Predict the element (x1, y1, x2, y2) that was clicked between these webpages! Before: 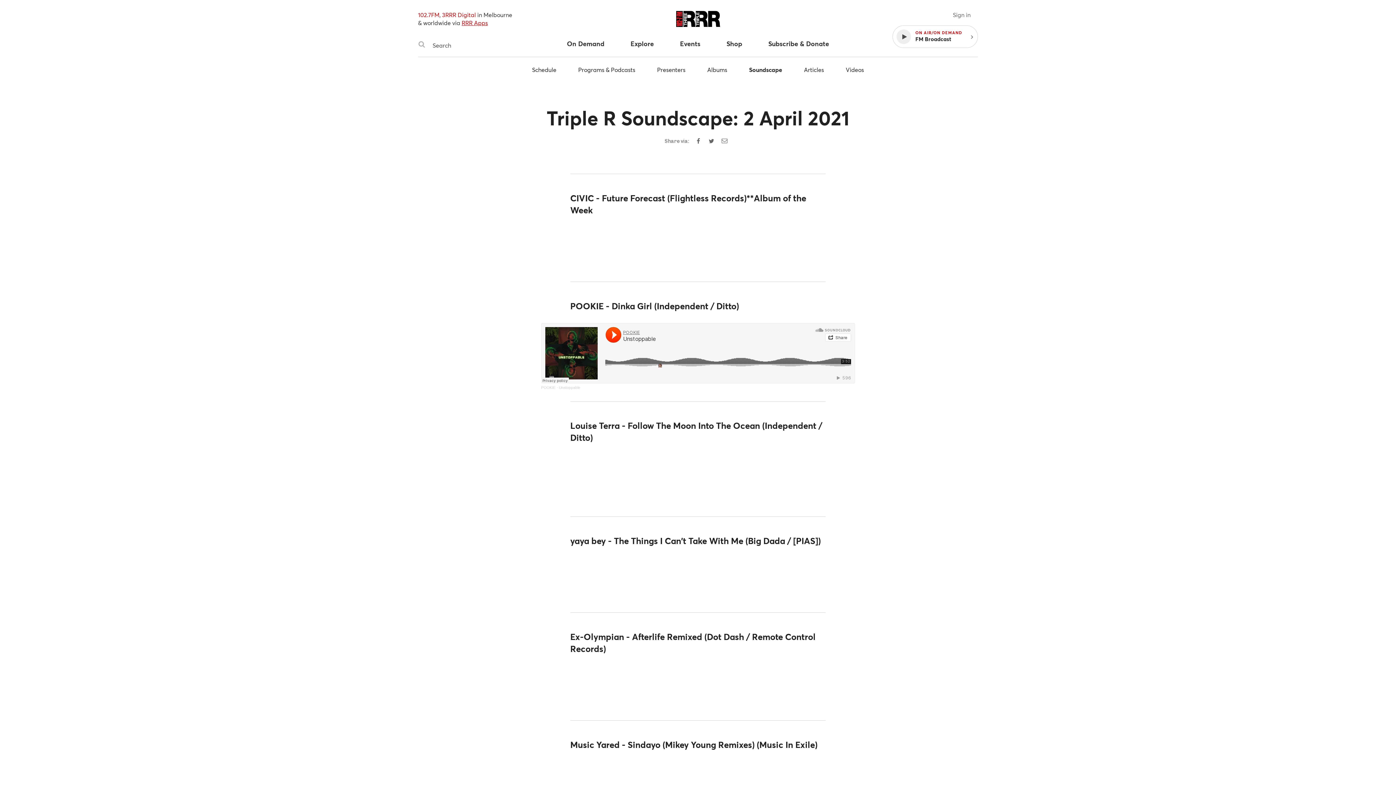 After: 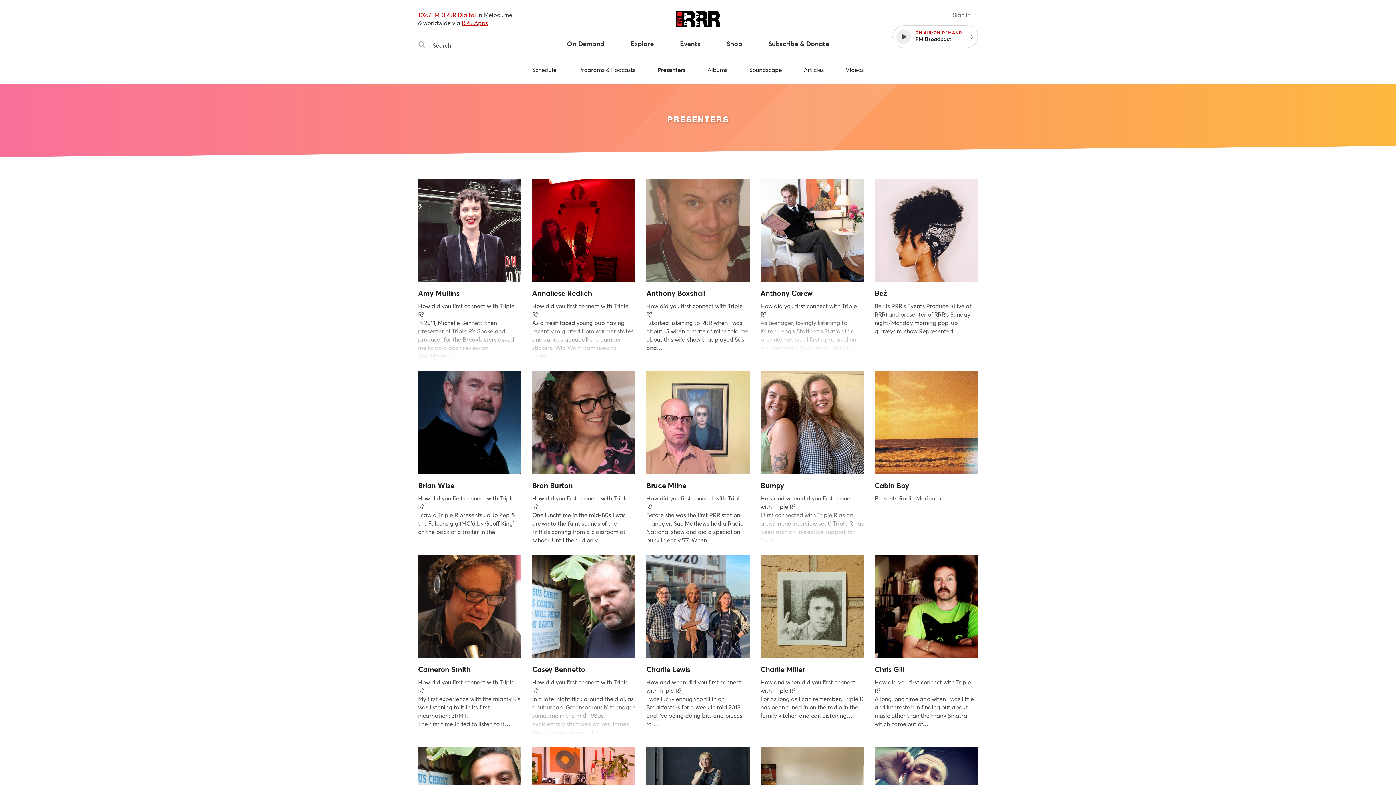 Action: bbox: (657, 65, 685, 73) label: Presenters